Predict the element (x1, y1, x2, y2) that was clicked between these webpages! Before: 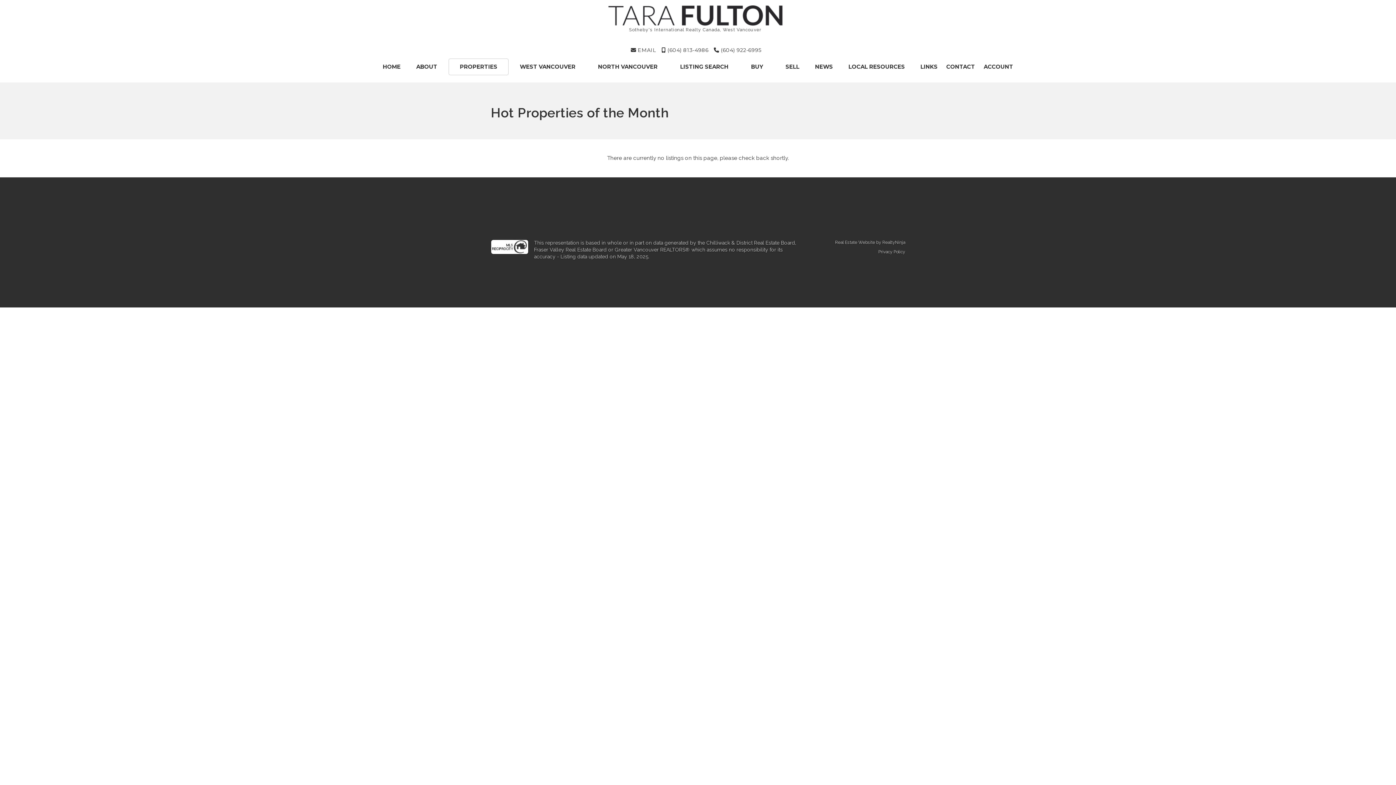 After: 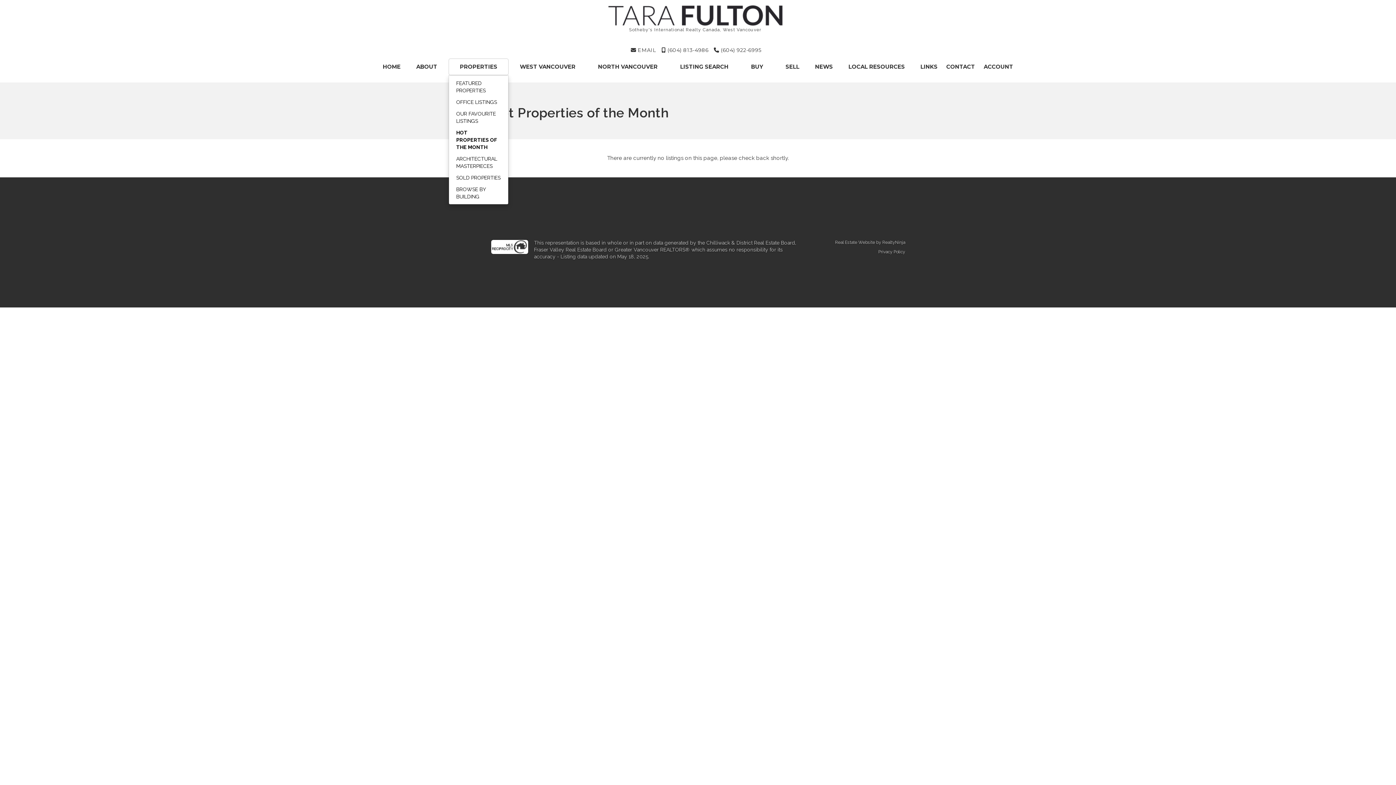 Action: label: PROPERTIES bbox: (448, 58, 508, 75)